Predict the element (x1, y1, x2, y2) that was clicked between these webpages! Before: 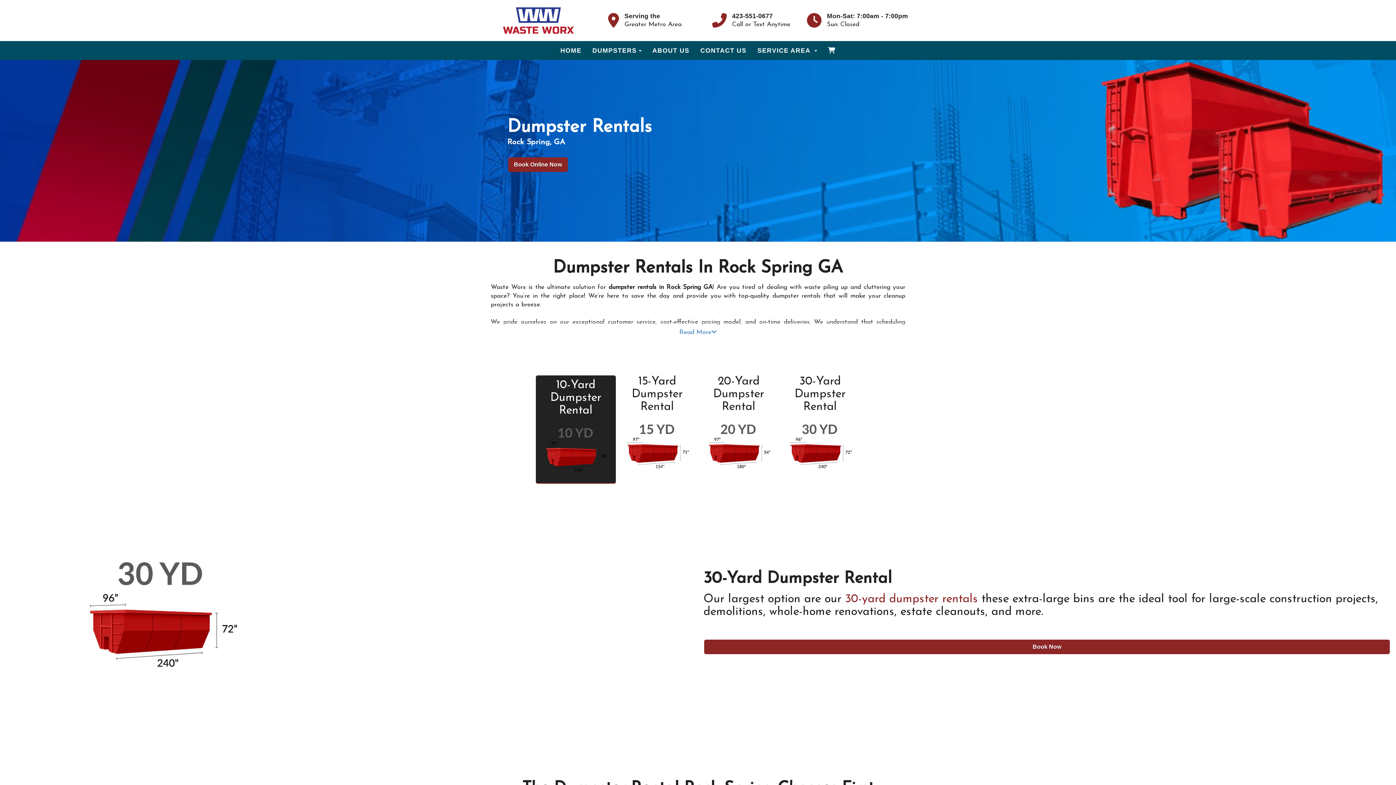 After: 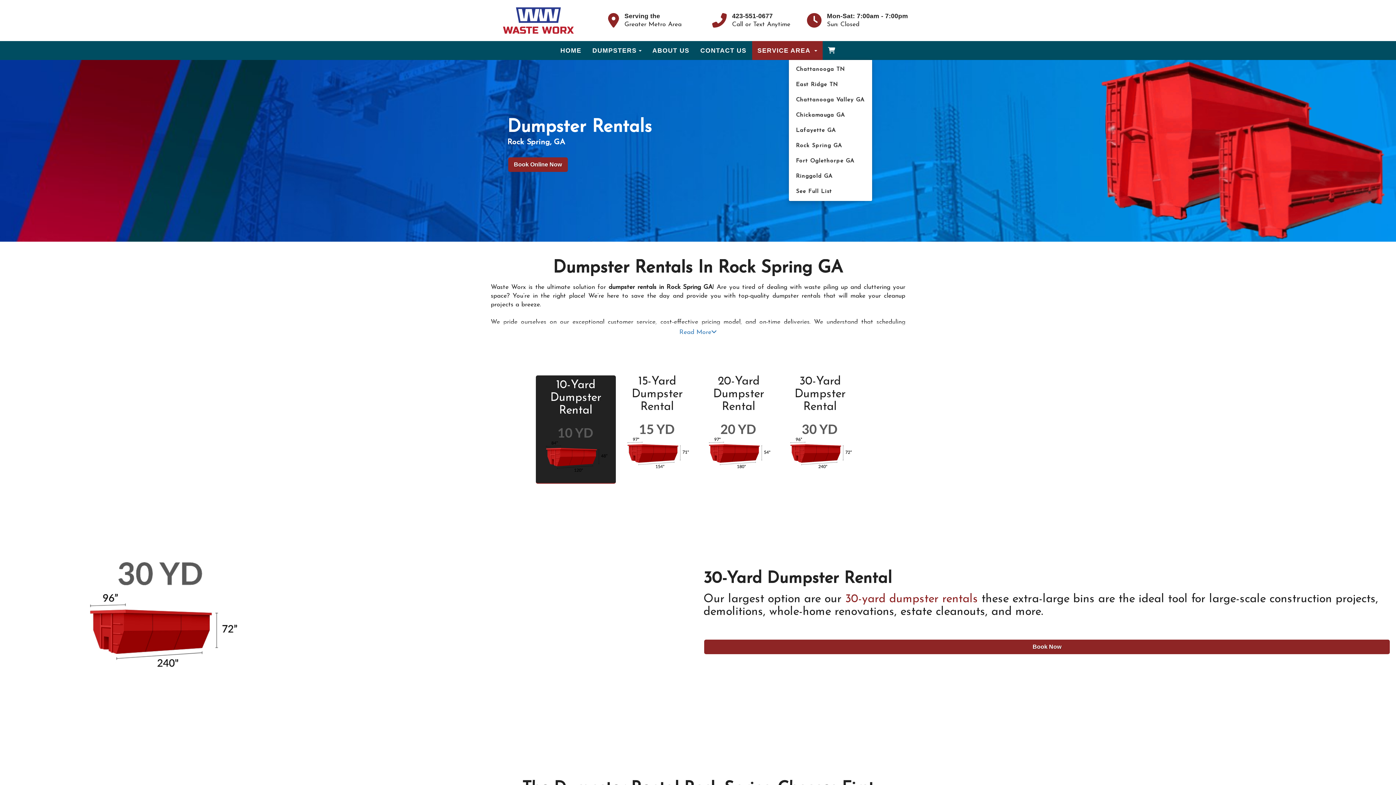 Action: bbox: (752, 41, 822, 59) label: SERVICE AREA 